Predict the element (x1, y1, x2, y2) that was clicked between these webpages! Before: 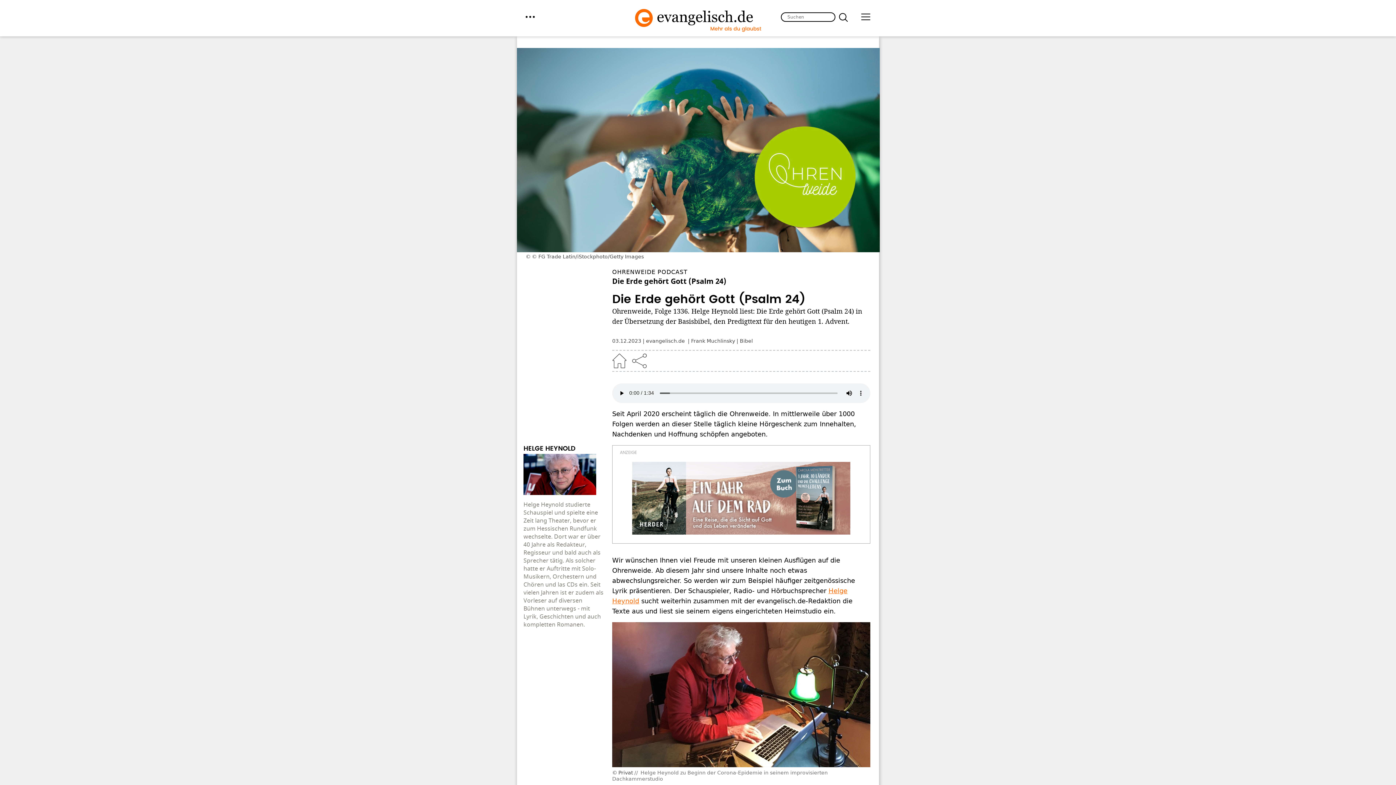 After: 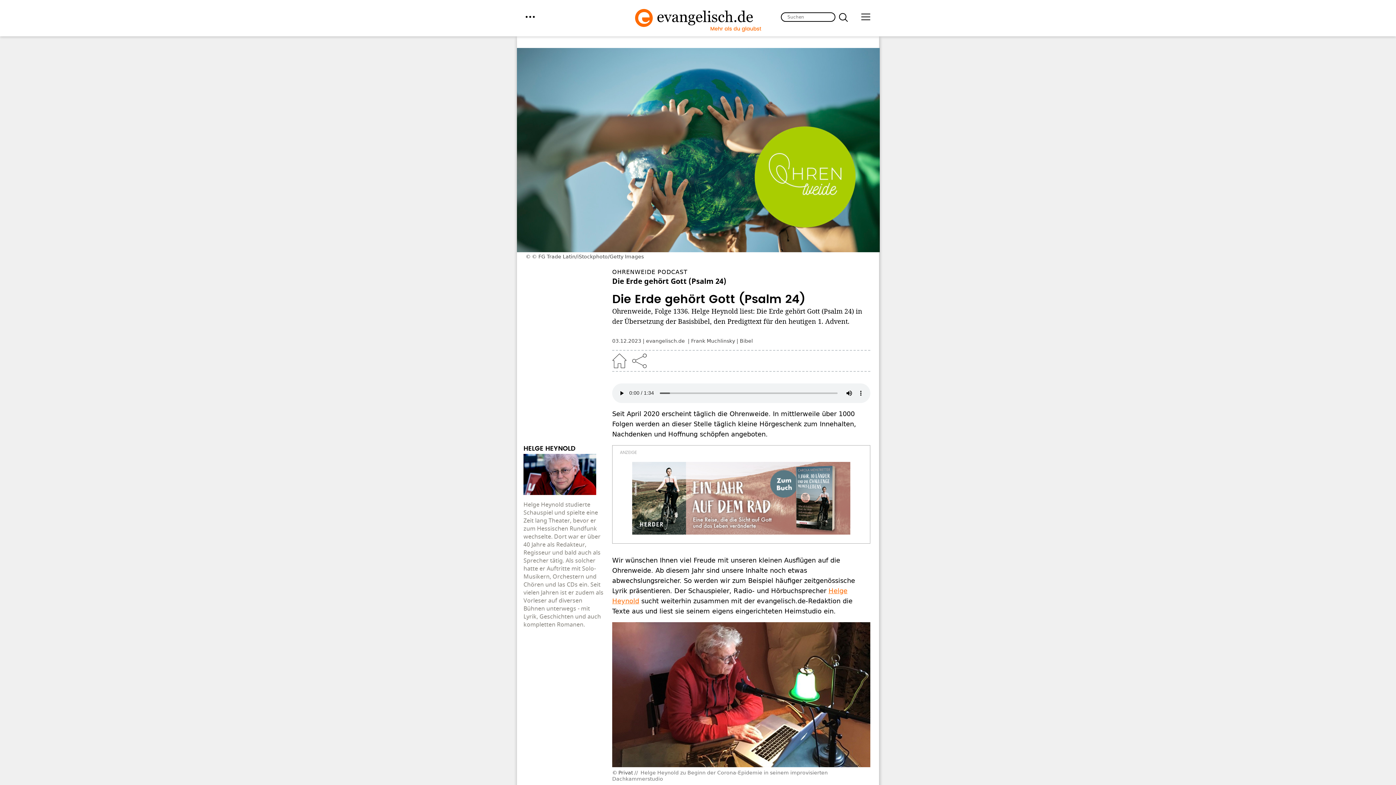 Action: bbox: (632, 462, 850, 534)